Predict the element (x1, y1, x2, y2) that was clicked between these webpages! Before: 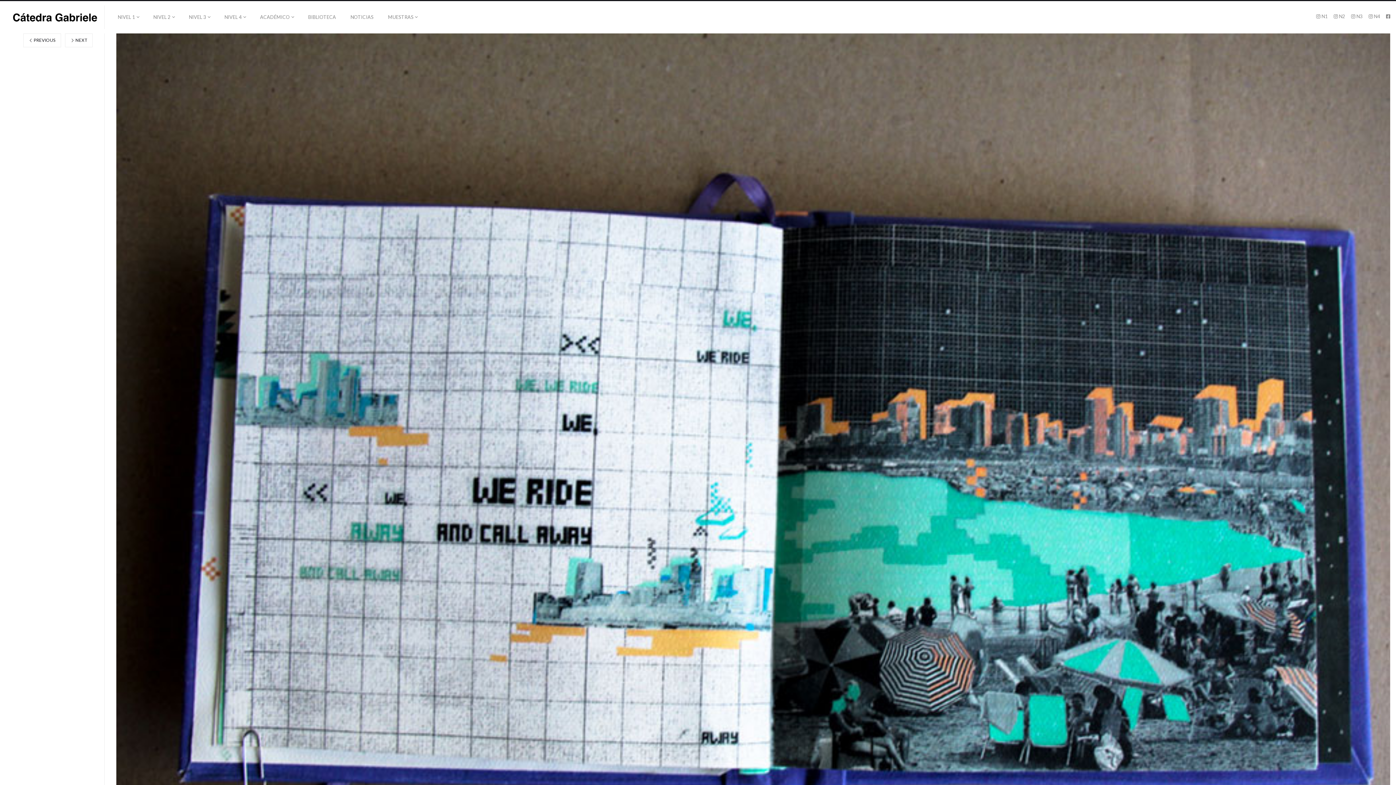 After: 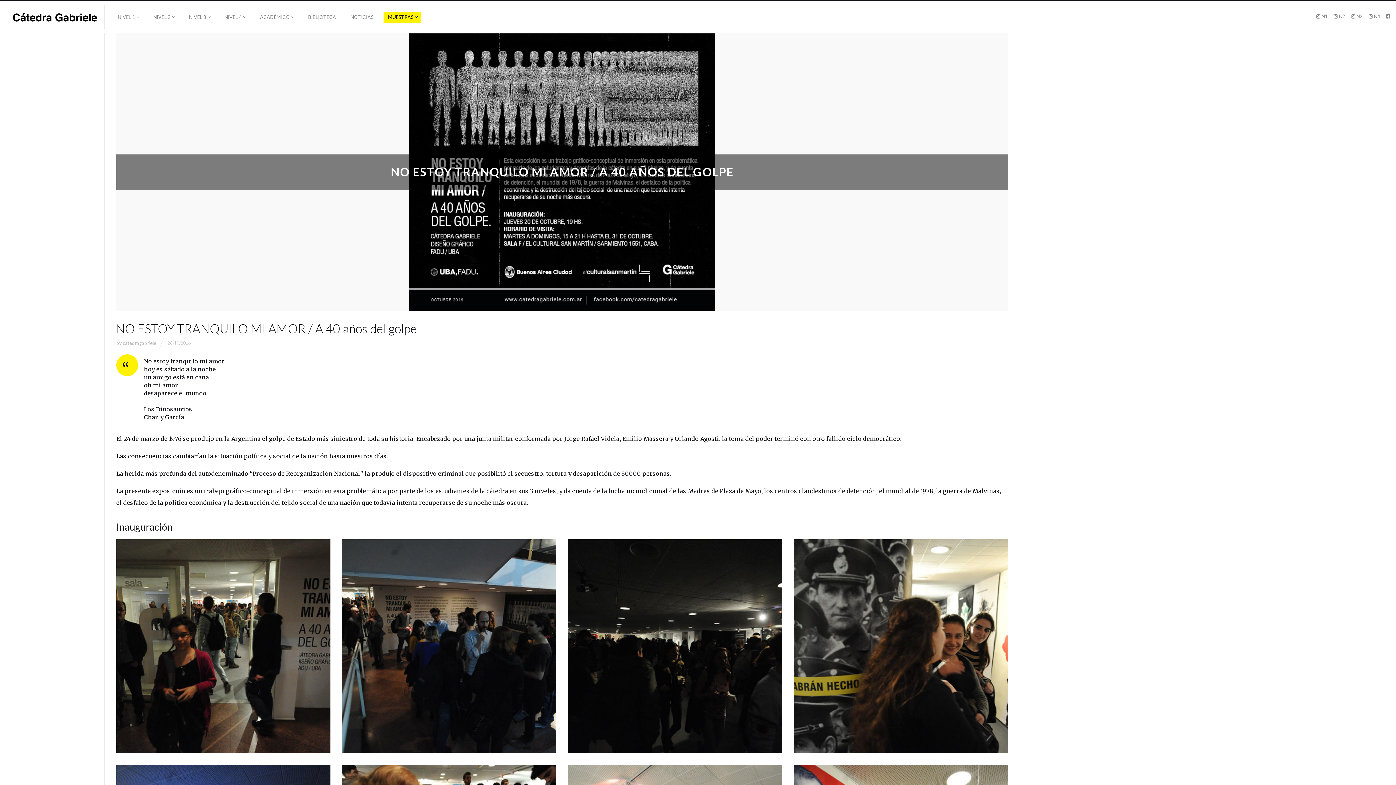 Action: label: MUESTRAS bbox: (383, 11, 421, 22)